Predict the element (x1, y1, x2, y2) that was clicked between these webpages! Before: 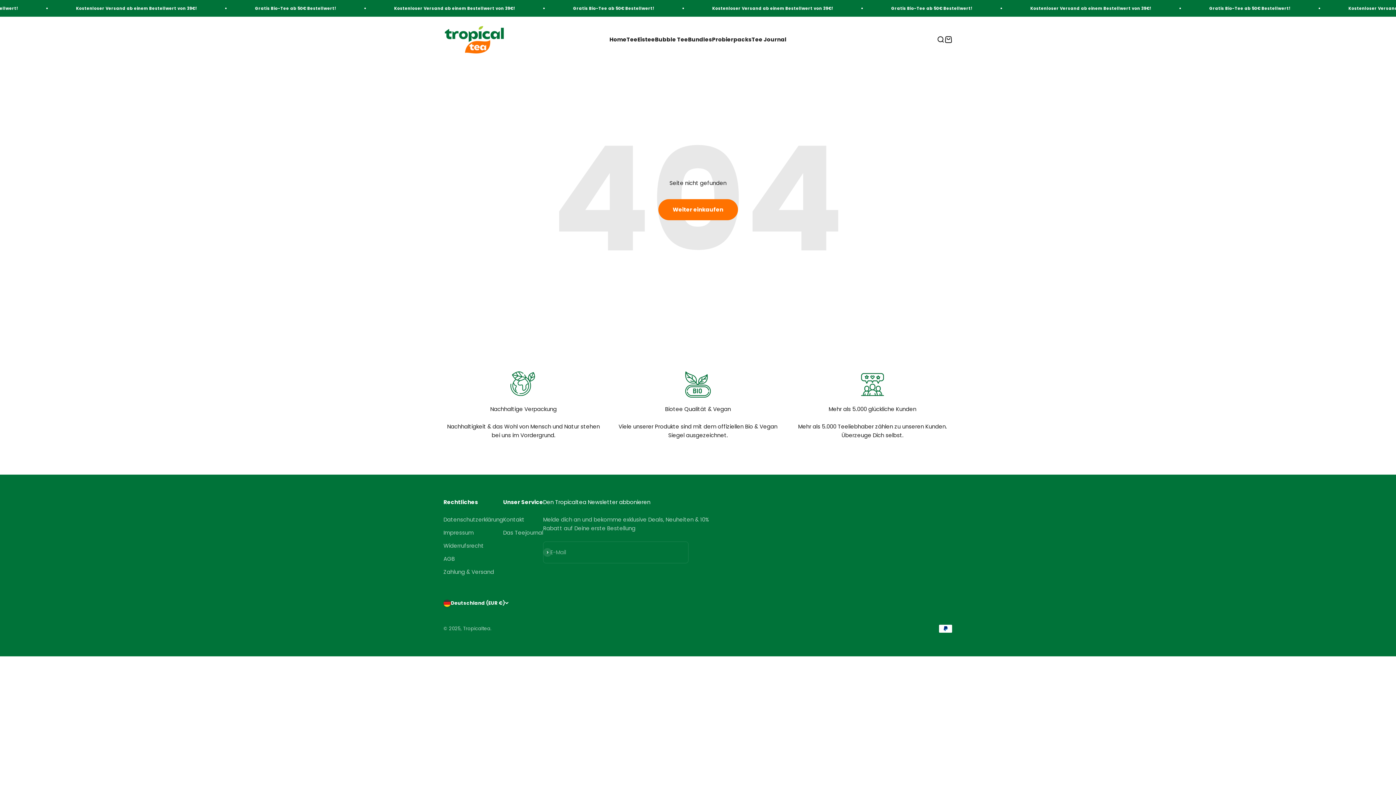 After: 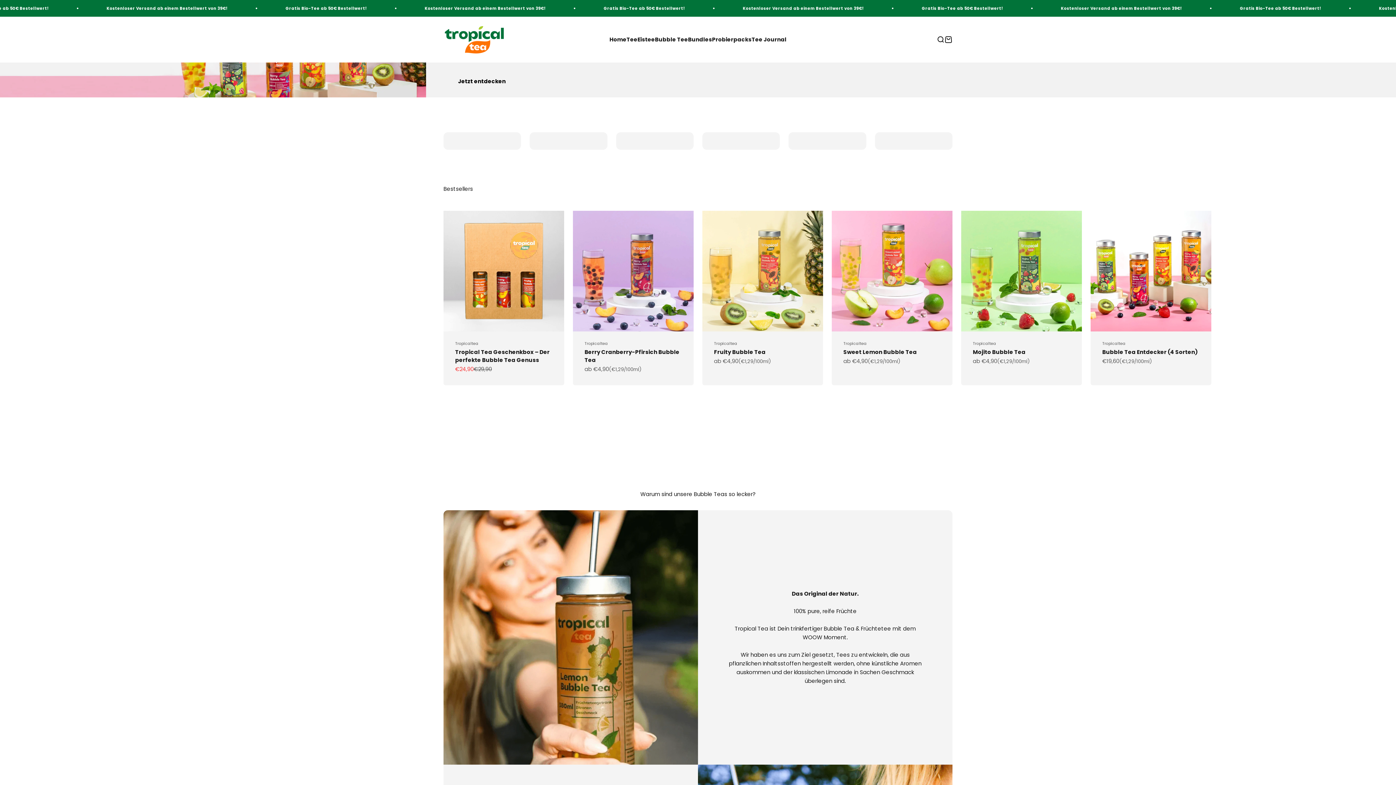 Action: label: Tropicaltea bbox: (443, 25, 505, 53)